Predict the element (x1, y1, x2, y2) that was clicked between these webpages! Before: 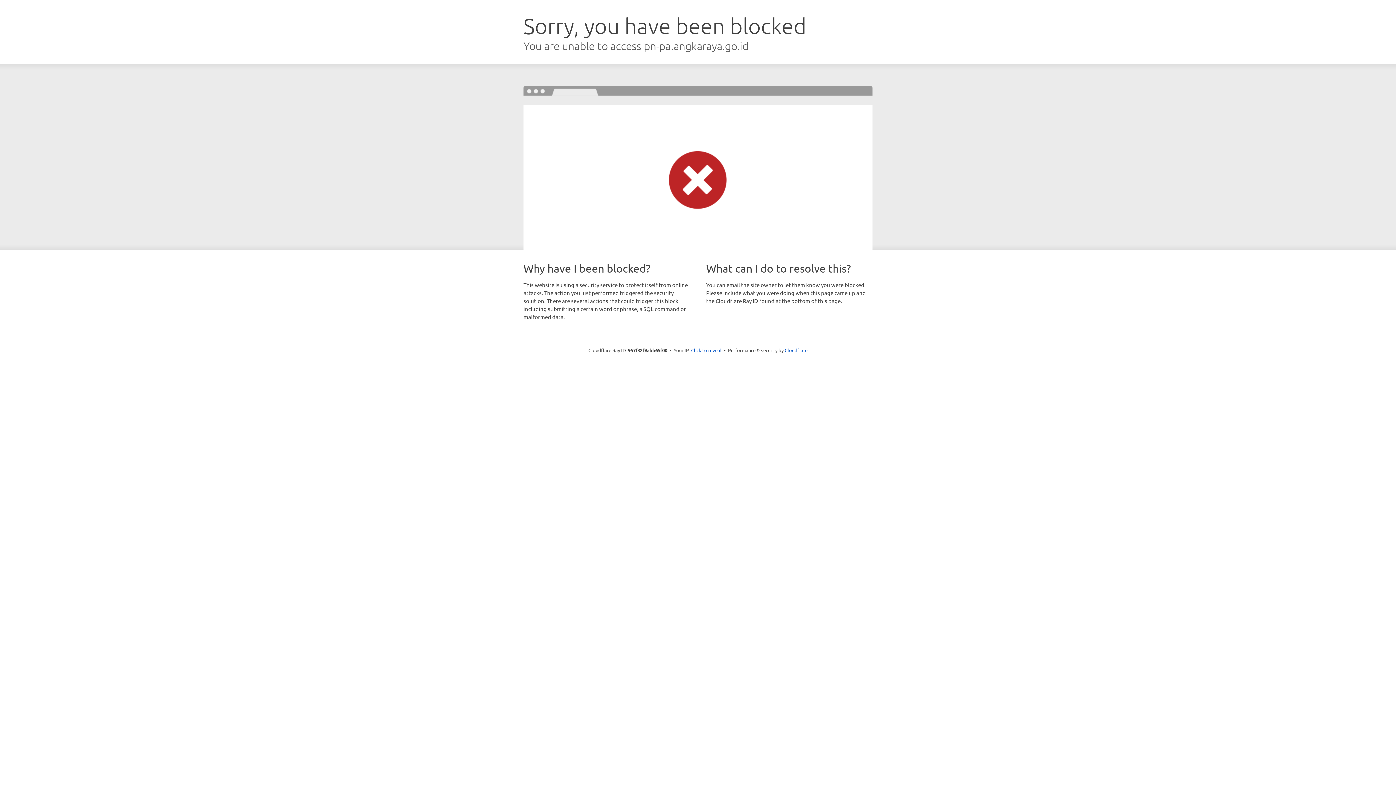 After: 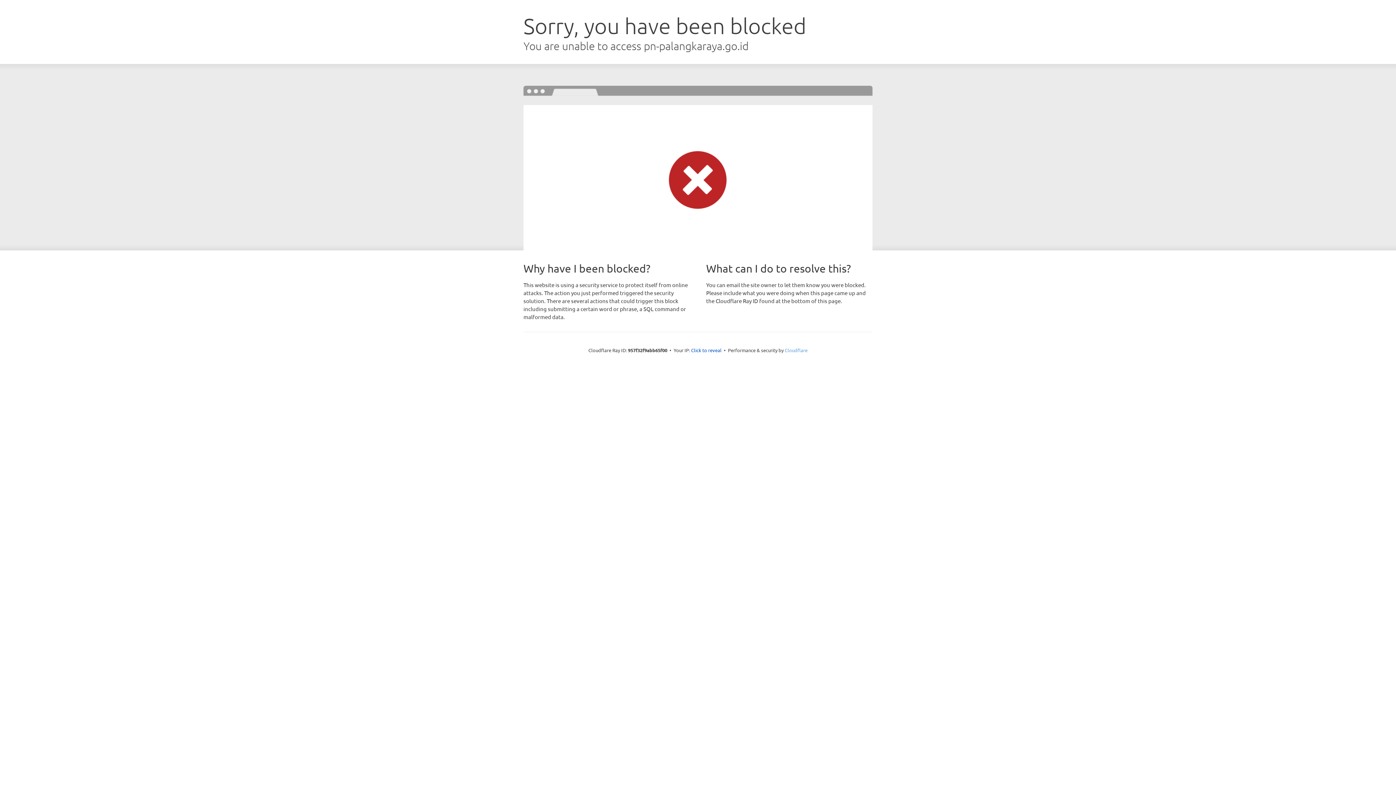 Action: label: Cloudflare bbox: (784, 347, 807, 353)